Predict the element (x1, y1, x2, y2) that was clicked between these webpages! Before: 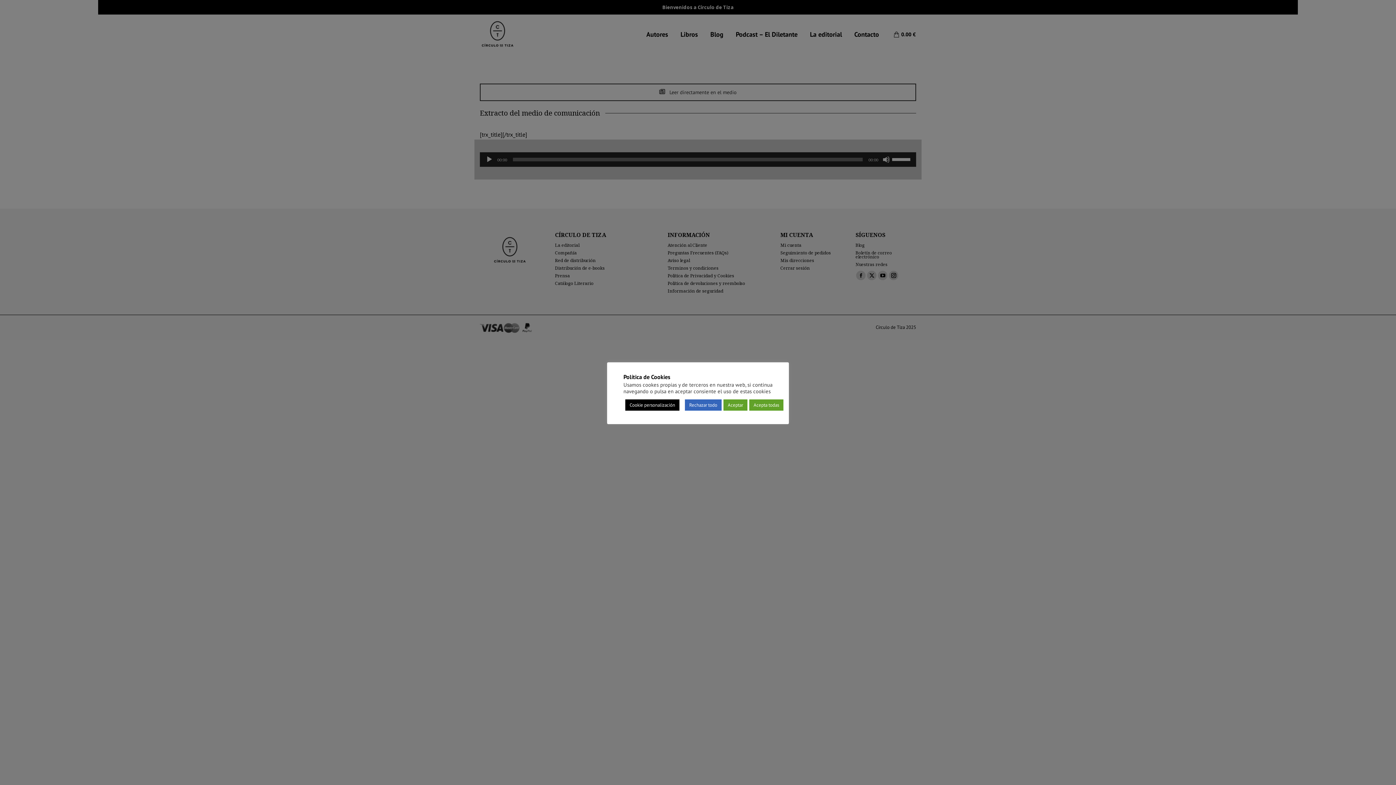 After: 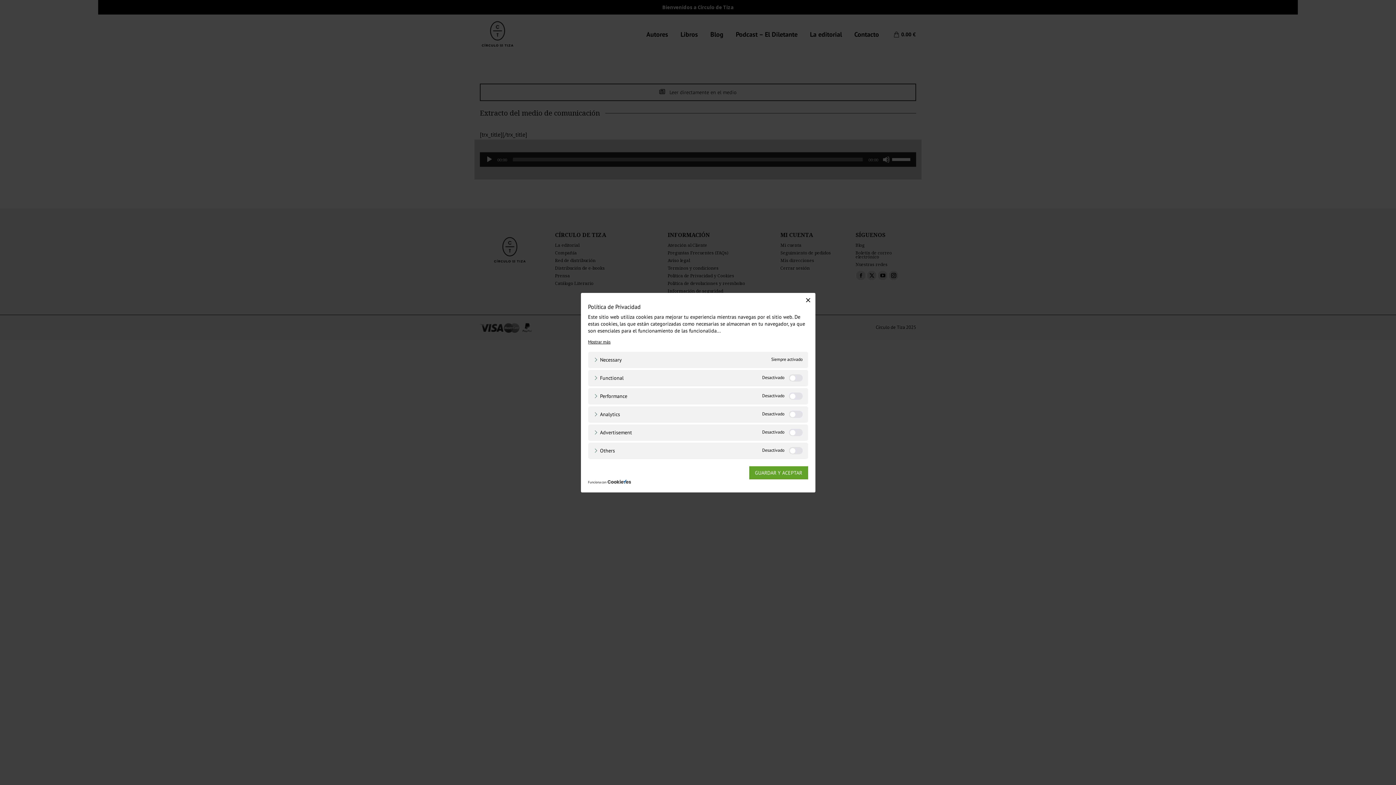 Action: label: Cookie personalización bbox: (625, 399, 679, 410)